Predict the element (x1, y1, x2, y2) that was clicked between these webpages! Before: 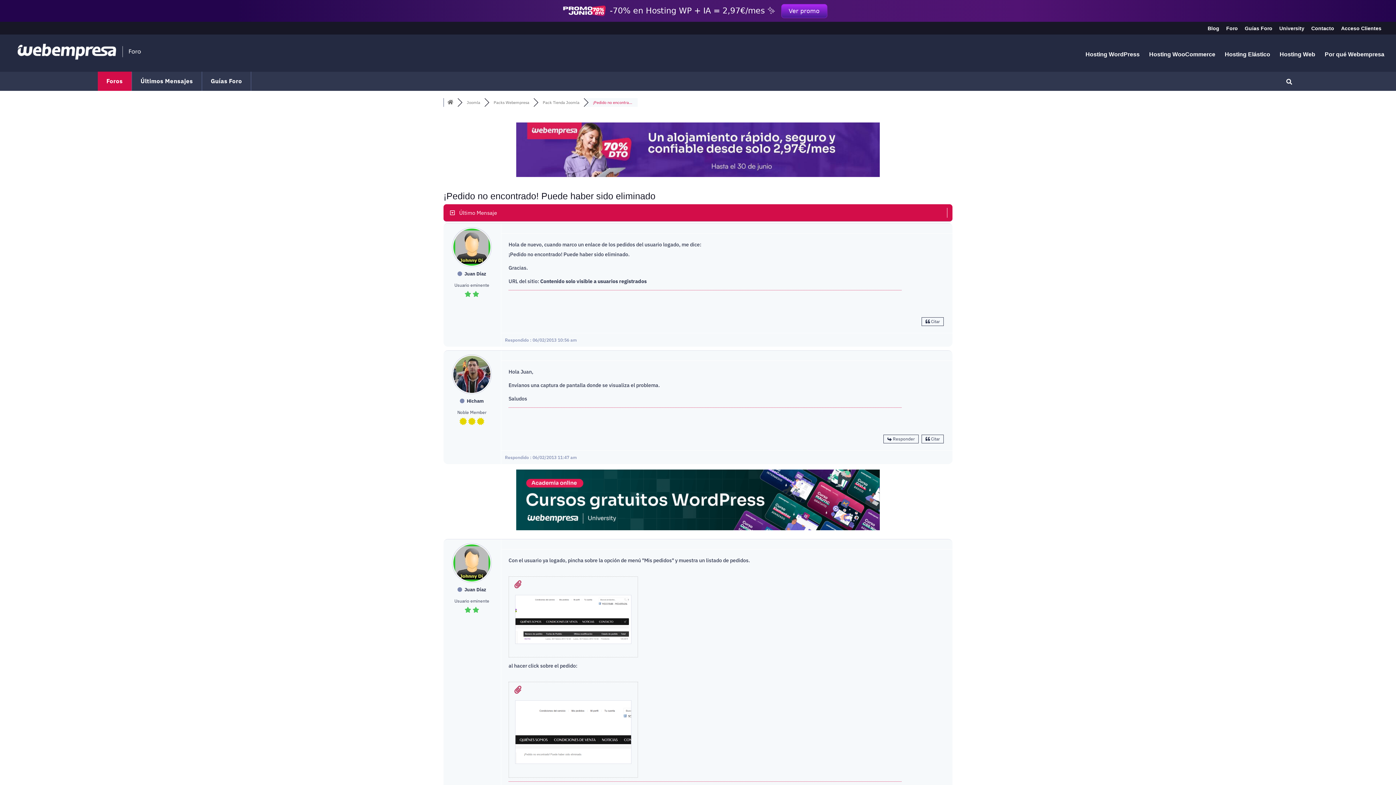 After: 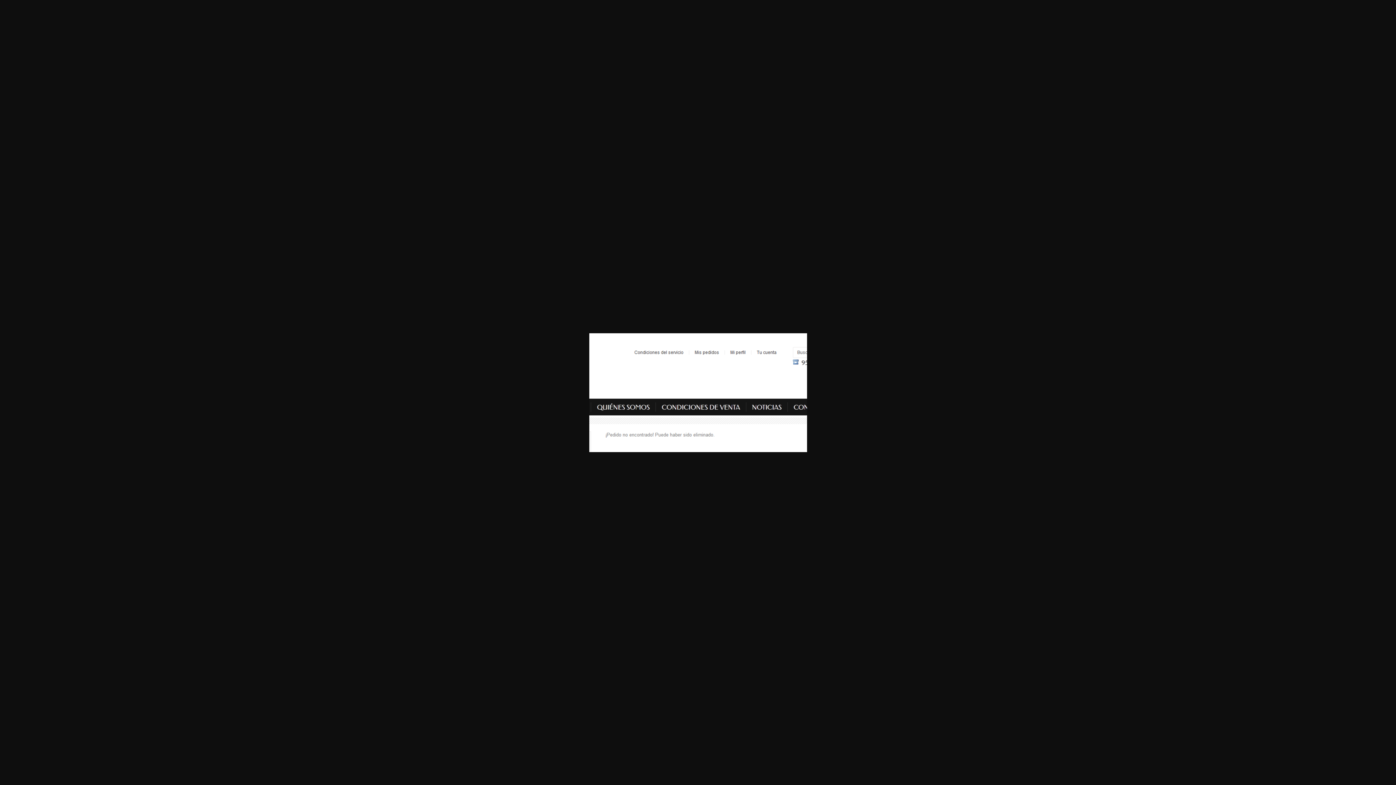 Action: bbox: (514, 687, 632, 768)